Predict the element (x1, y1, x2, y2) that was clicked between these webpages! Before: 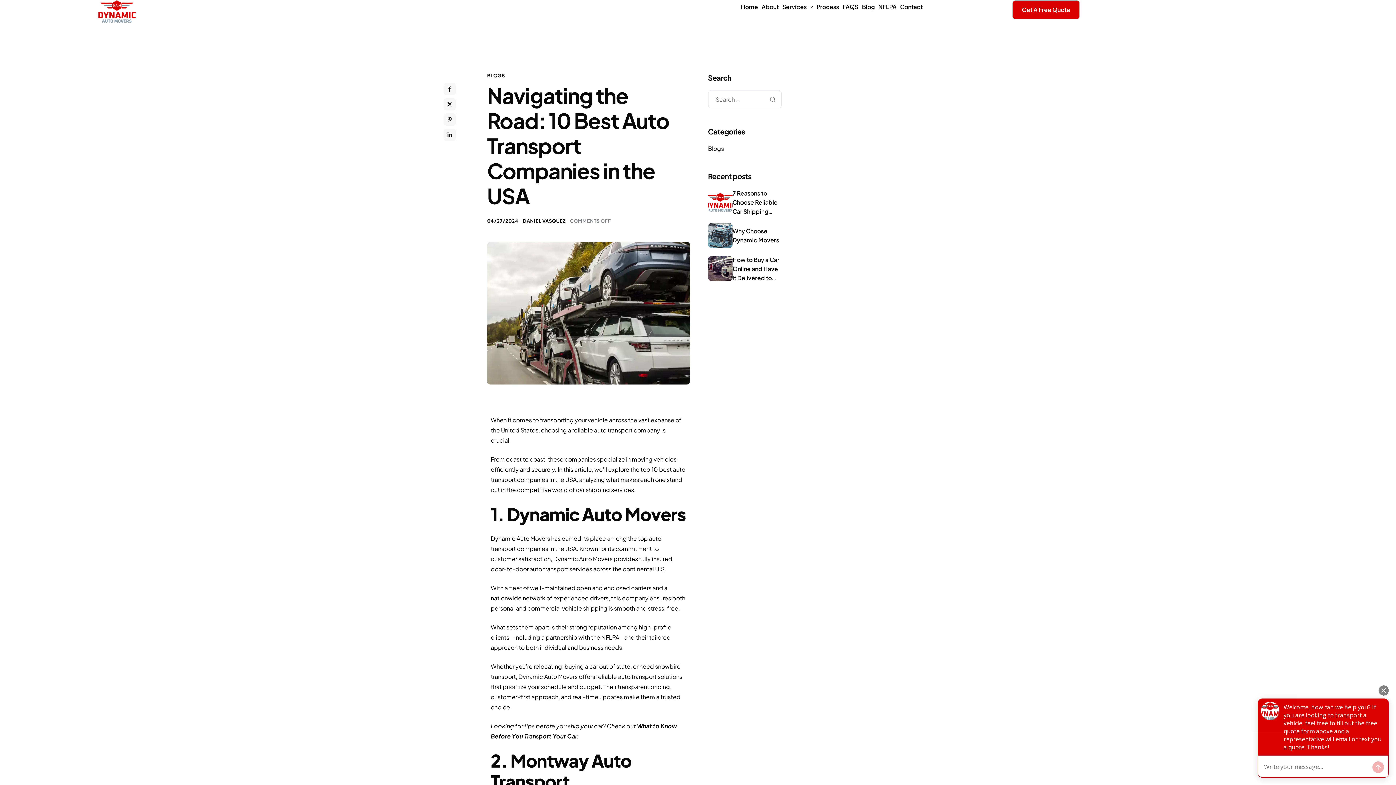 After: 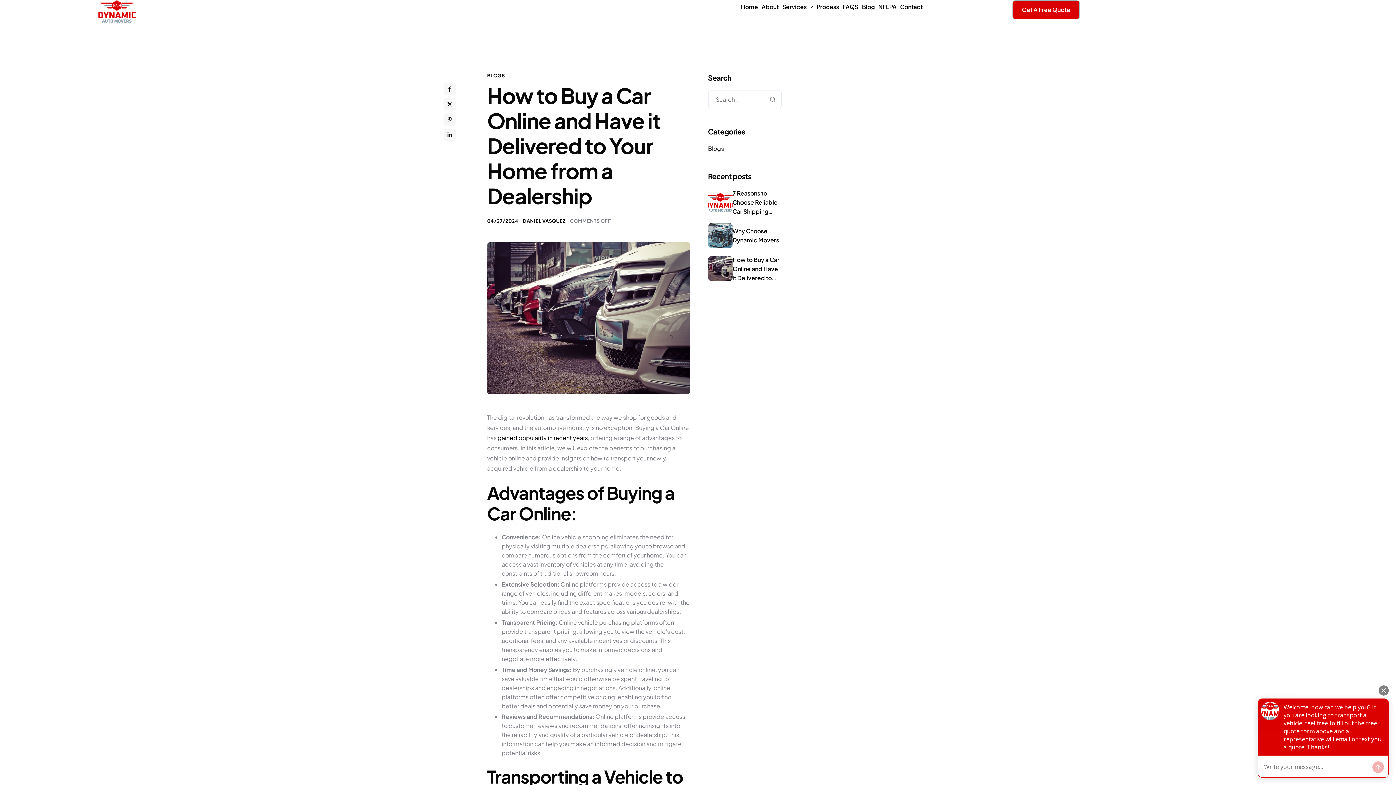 Action: label: How to Buy a Car Online and Have it Delivered to Your Home from a Dealership bbox: (708, 255, 781, 282)